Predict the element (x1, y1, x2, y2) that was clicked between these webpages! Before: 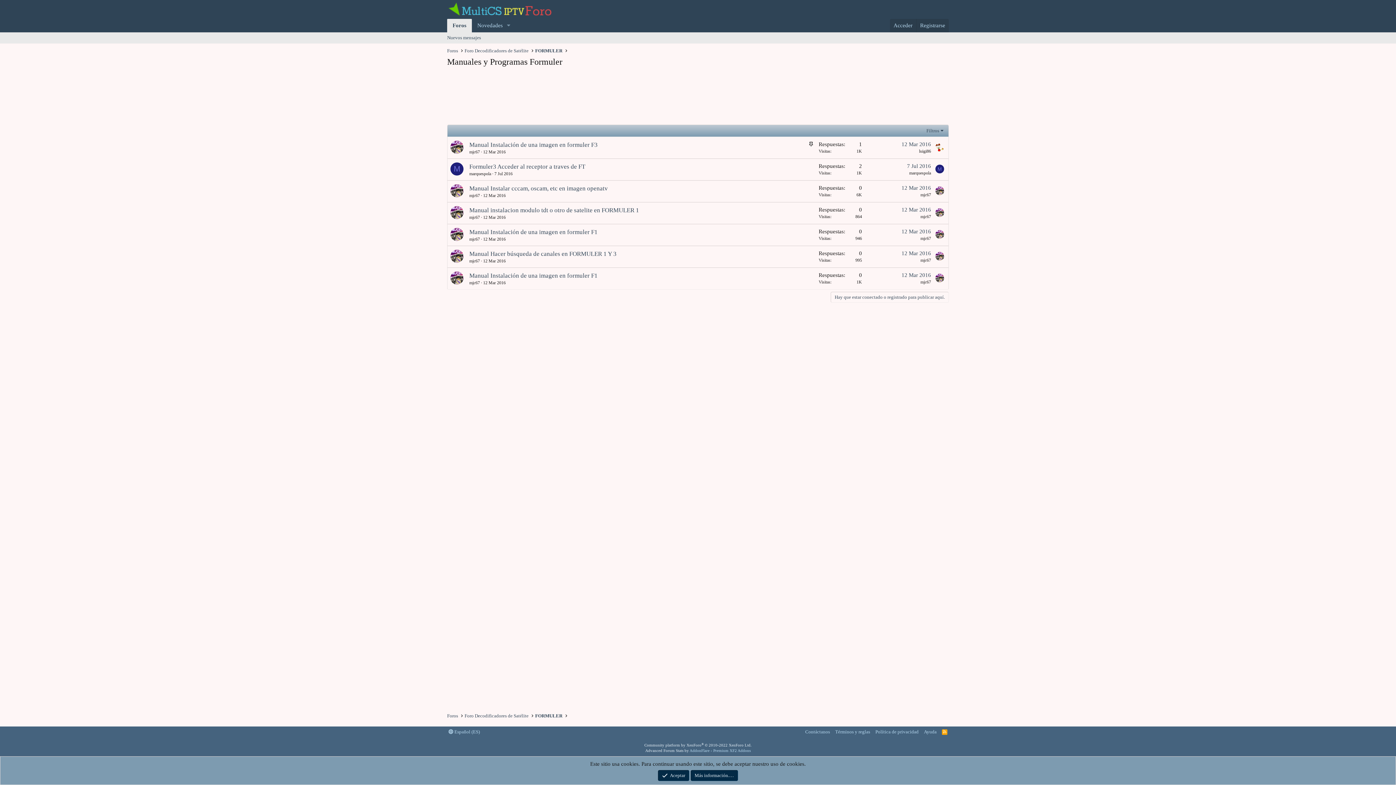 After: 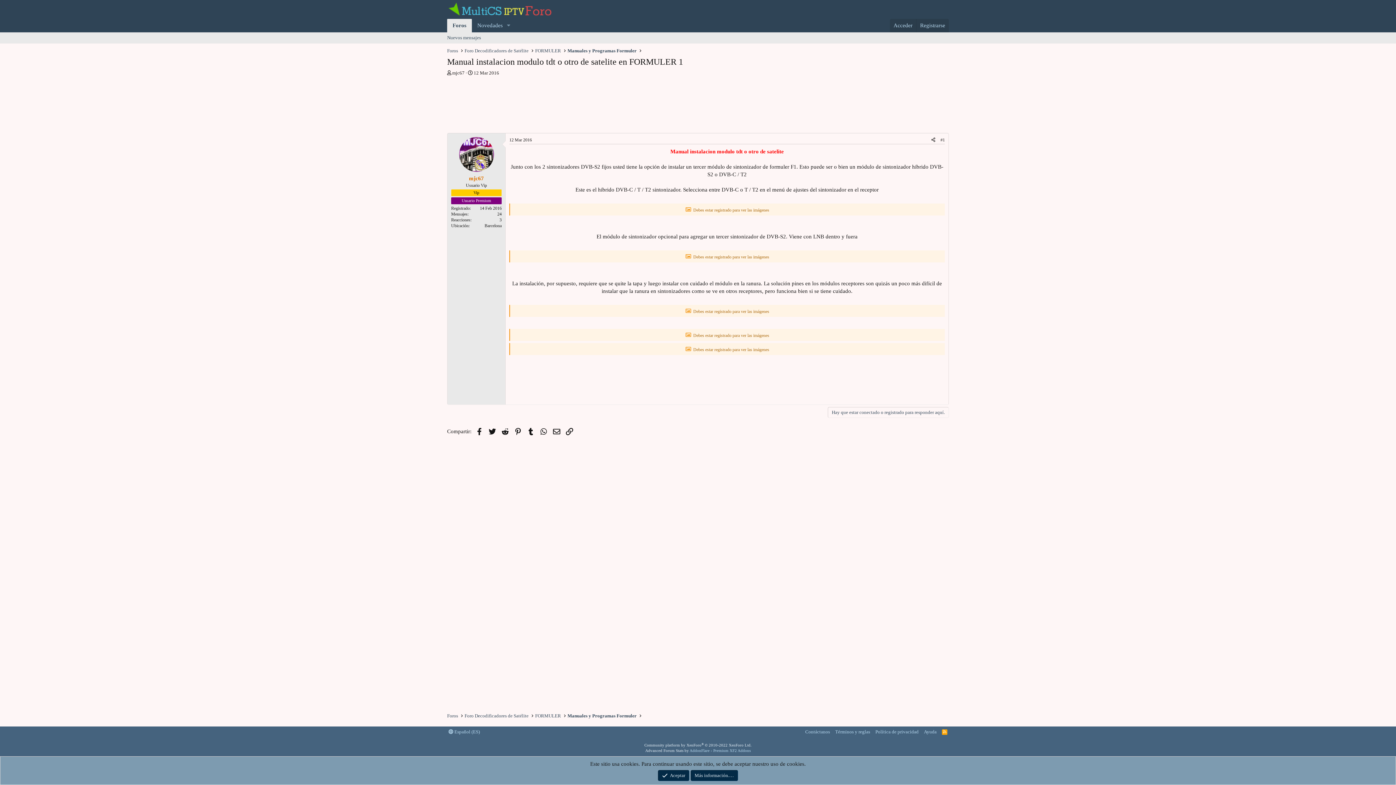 Action: bbox: (469, 206, 639, 213) label: Manual instalacion modulo tdt o otro de satelite en FORMULER 1